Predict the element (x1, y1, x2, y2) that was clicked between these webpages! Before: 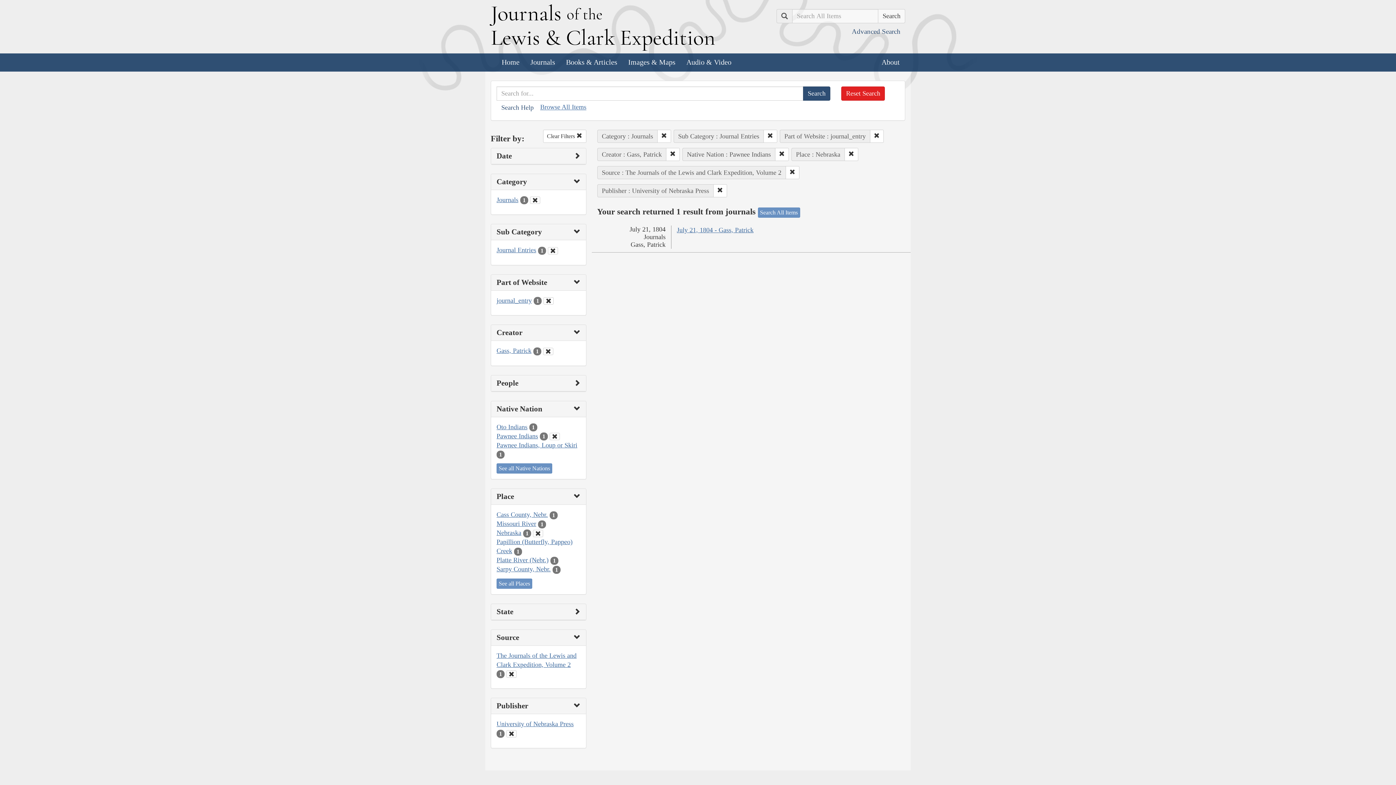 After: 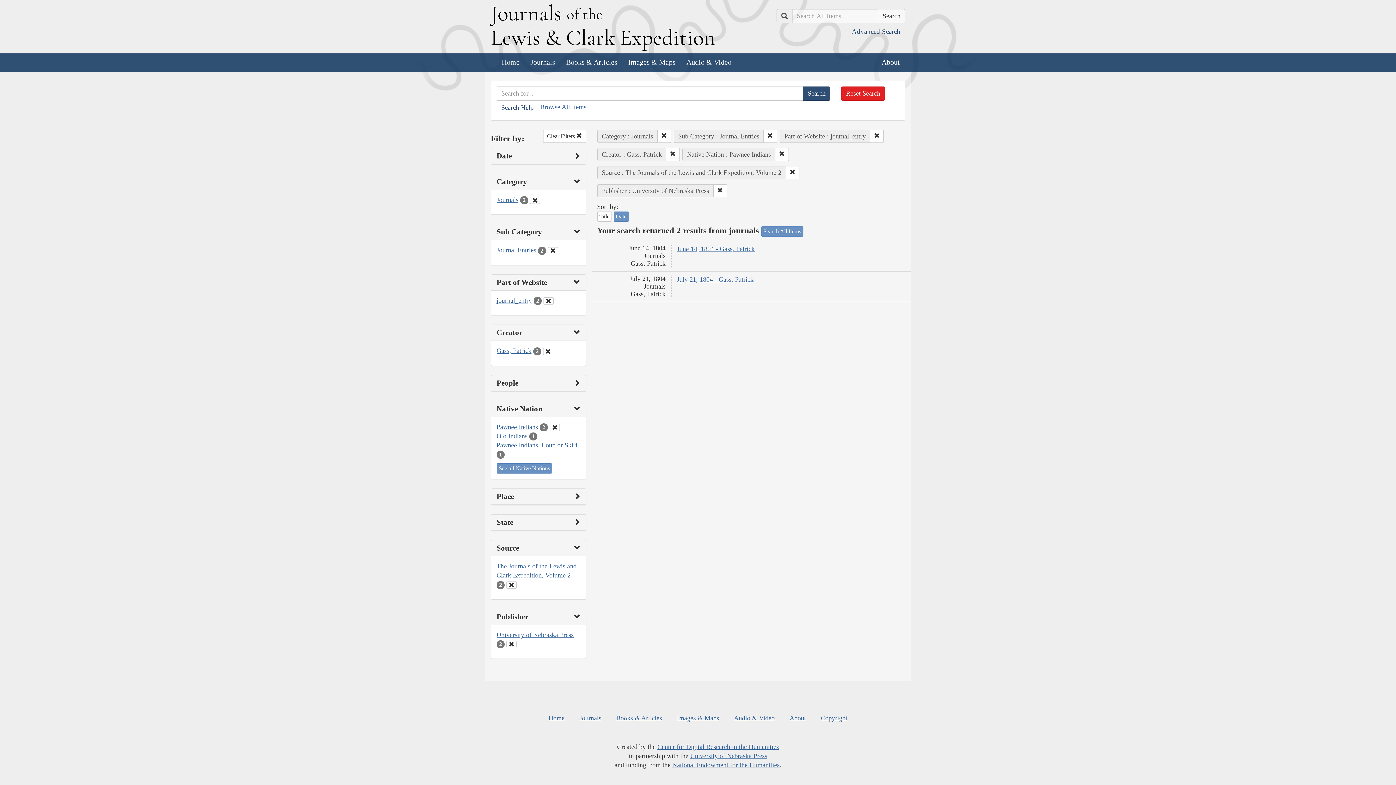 Action: bbox: (533, 530, 543, 537) label: Clear Place Filter